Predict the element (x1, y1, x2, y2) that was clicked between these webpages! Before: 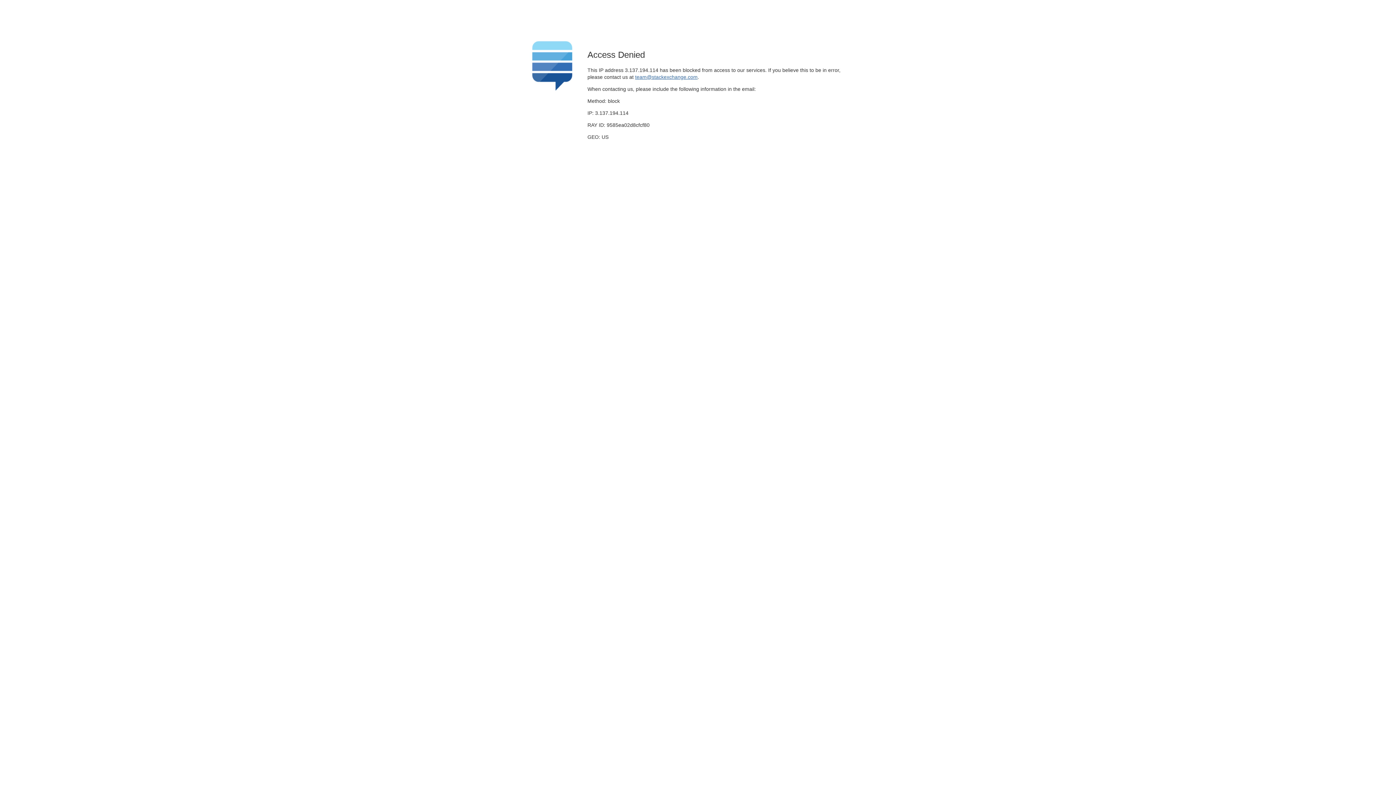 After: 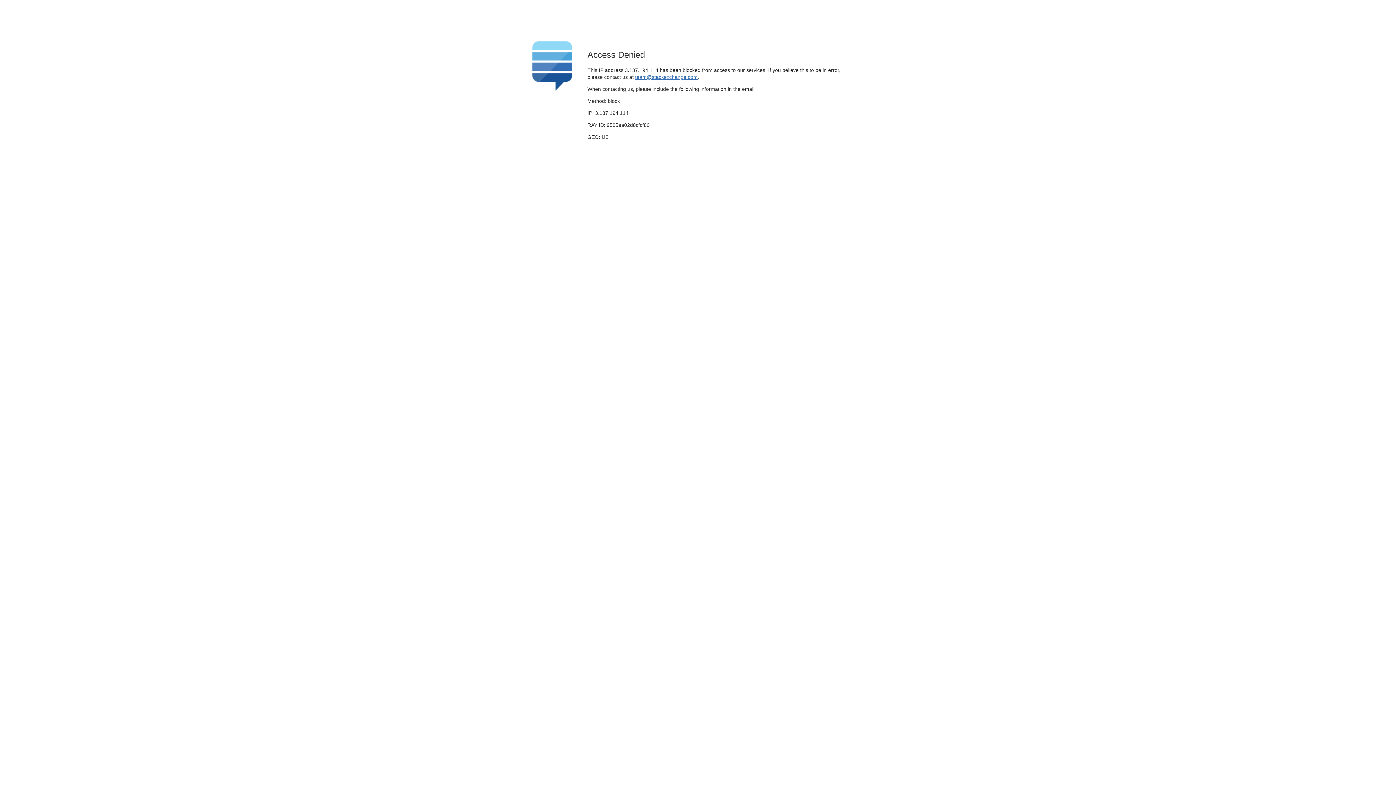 Action: label: team@stackexchange.com bbox: (635, 74, 697, 79)